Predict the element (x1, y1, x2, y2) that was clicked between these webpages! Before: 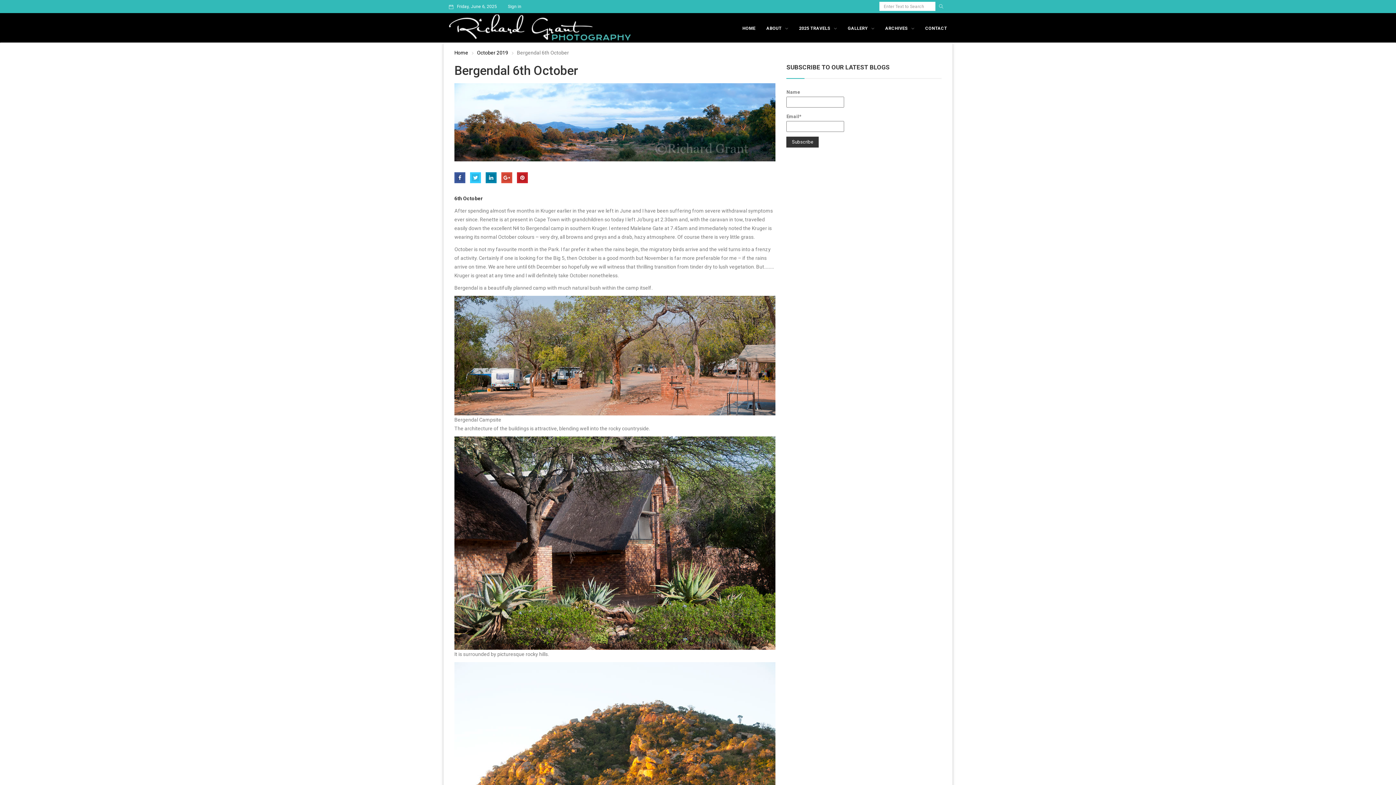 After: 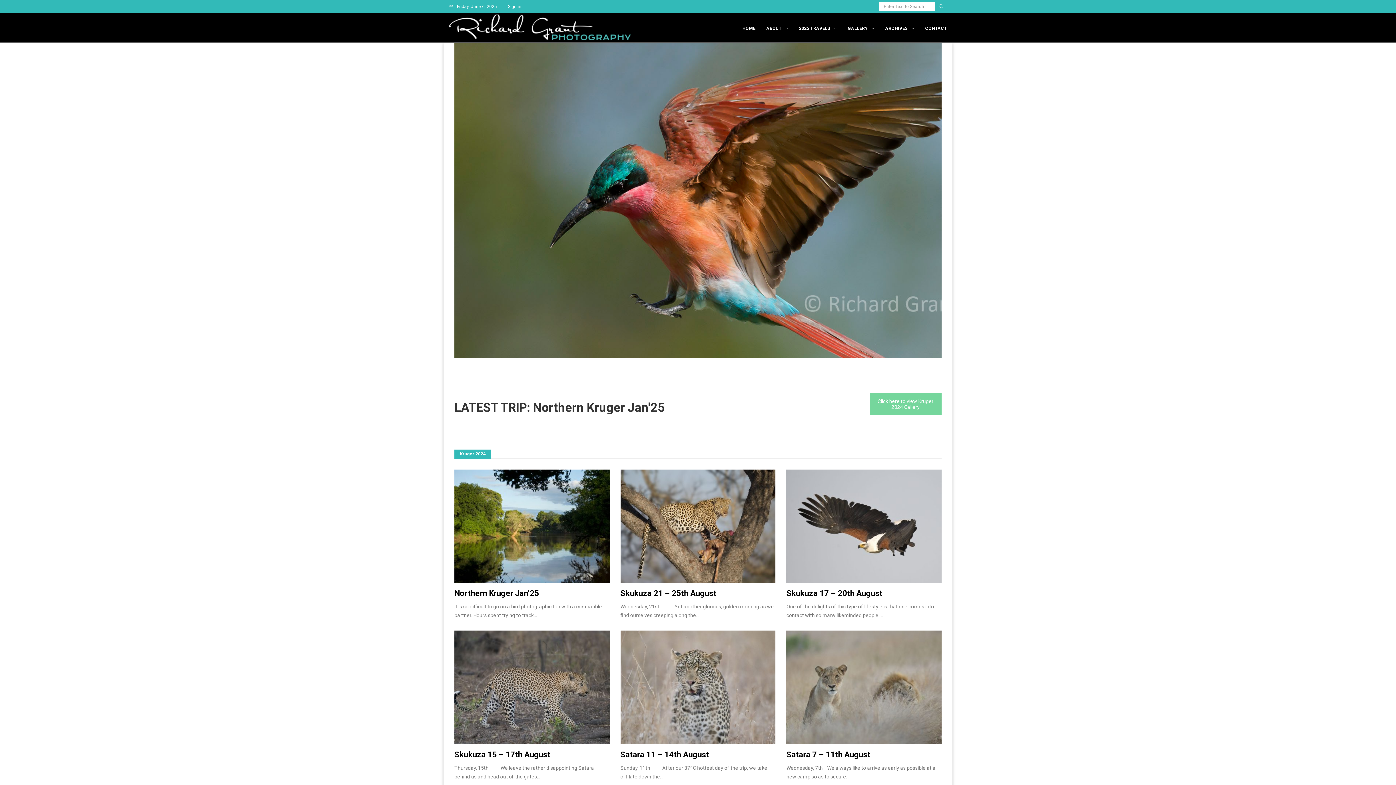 Action: label: Home bbox: (454, 48, 468, 57)